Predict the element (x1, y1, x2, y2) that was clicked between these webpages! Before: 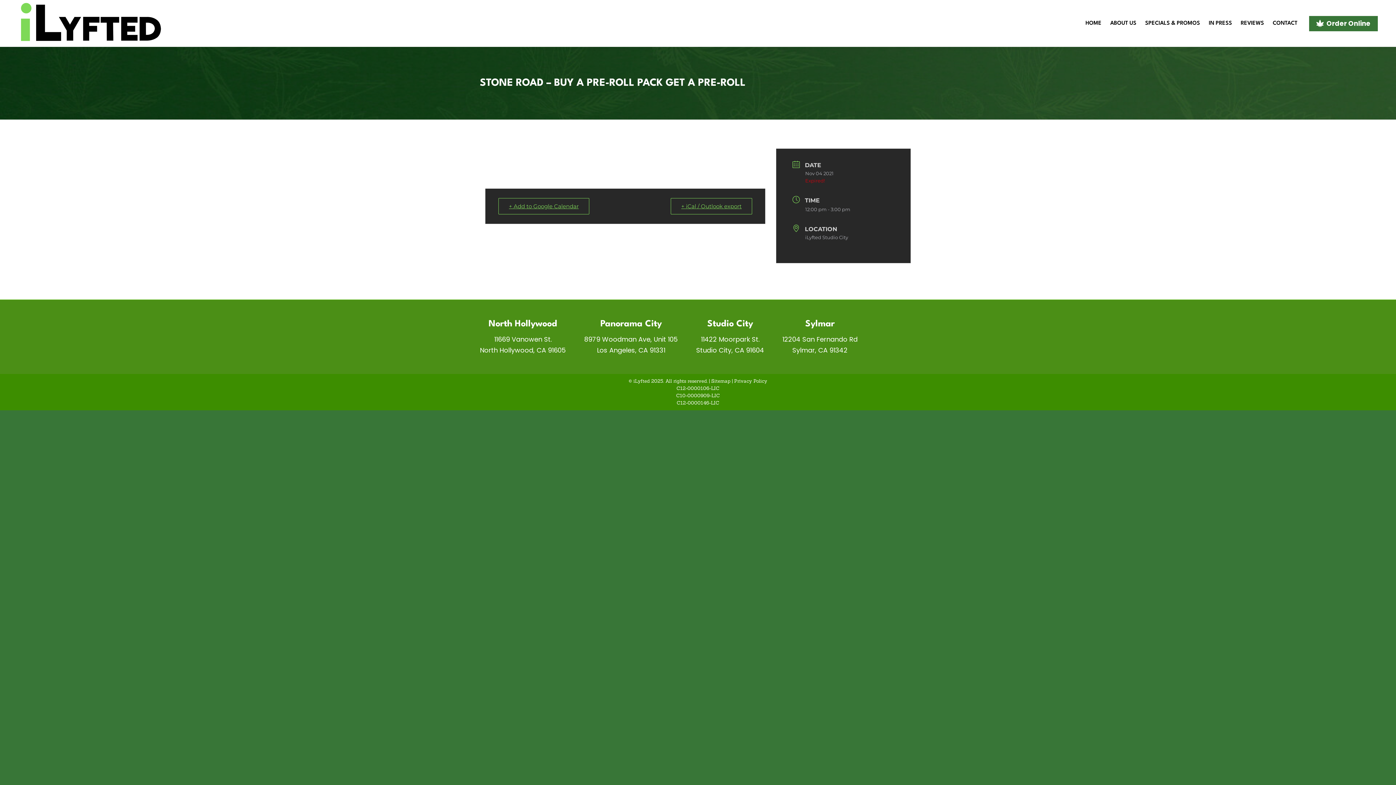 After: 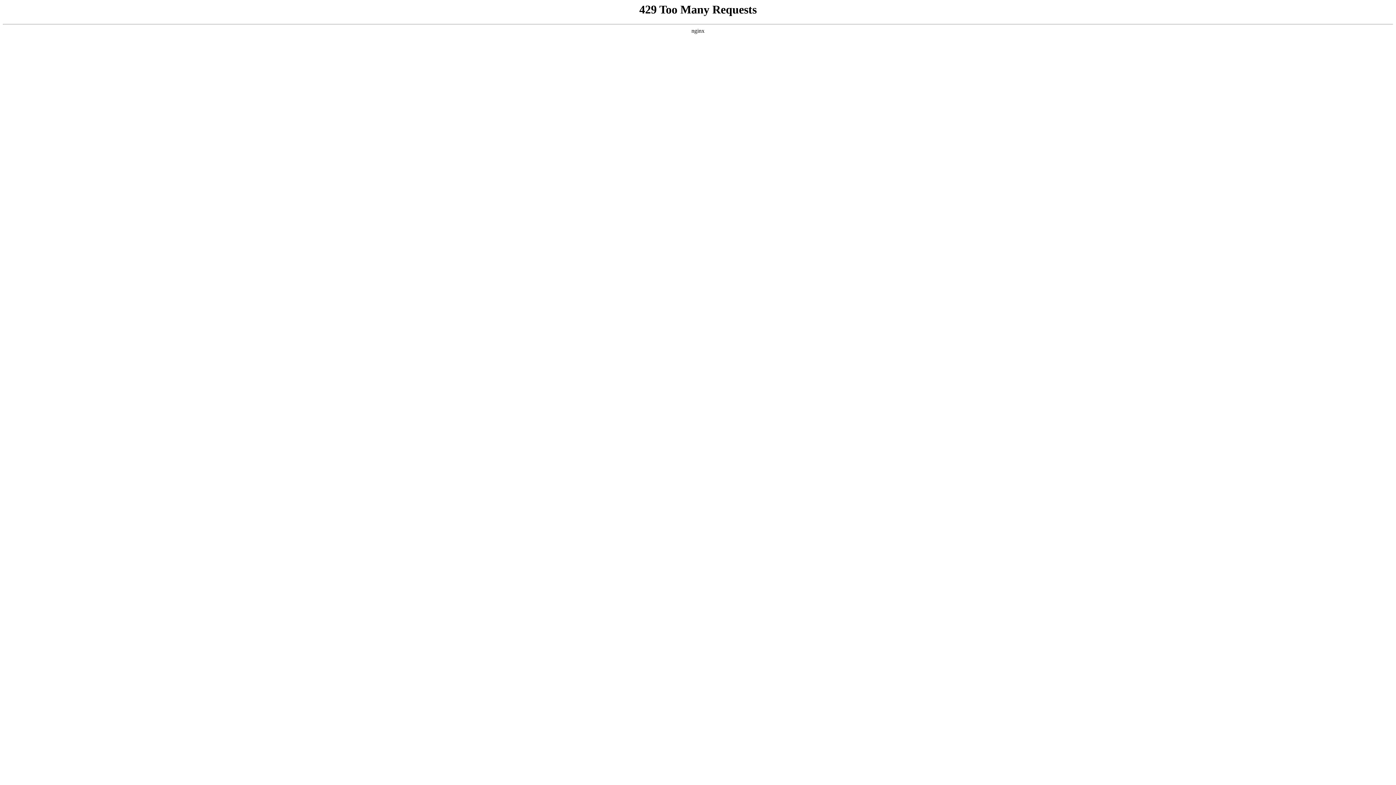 Action: label: Privacy Policy bbox: (734, 378, 767, 384)